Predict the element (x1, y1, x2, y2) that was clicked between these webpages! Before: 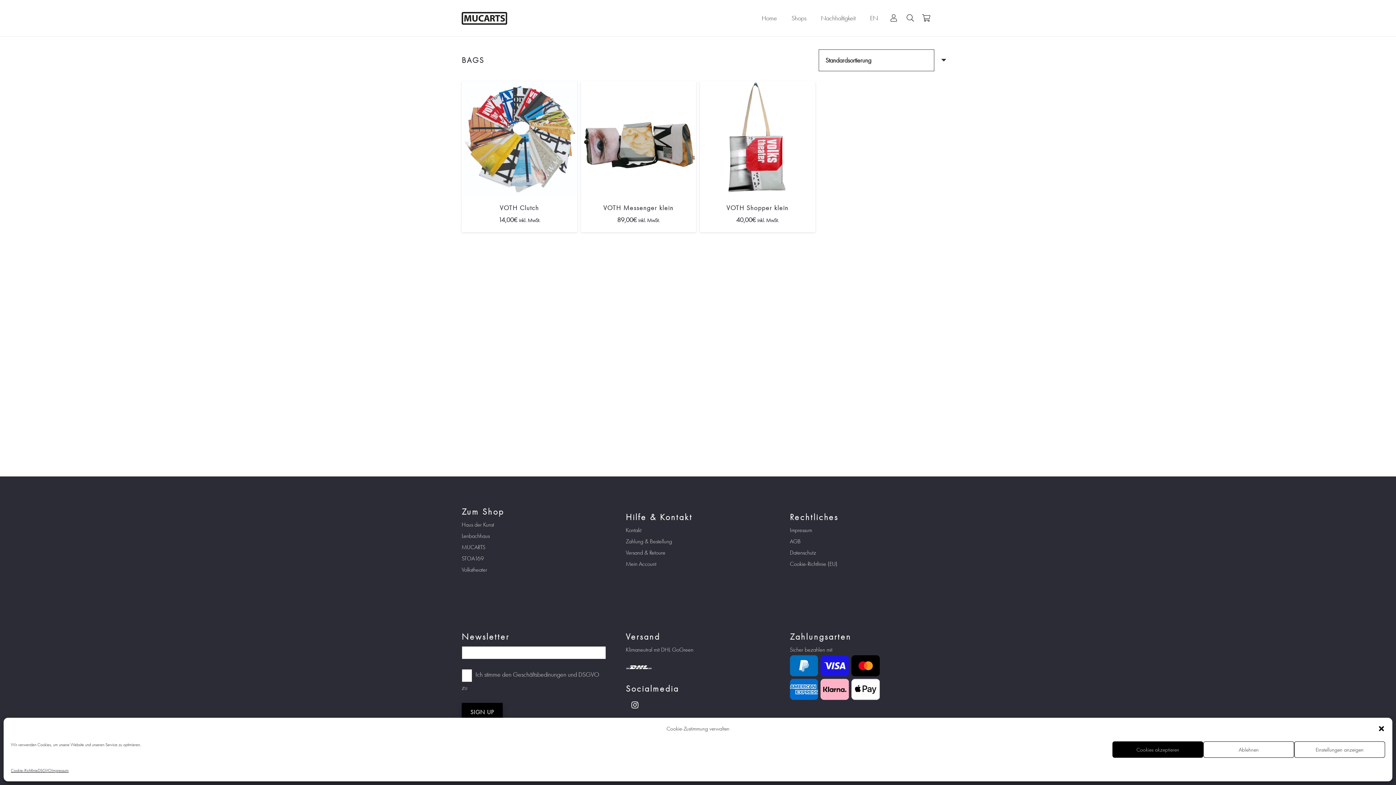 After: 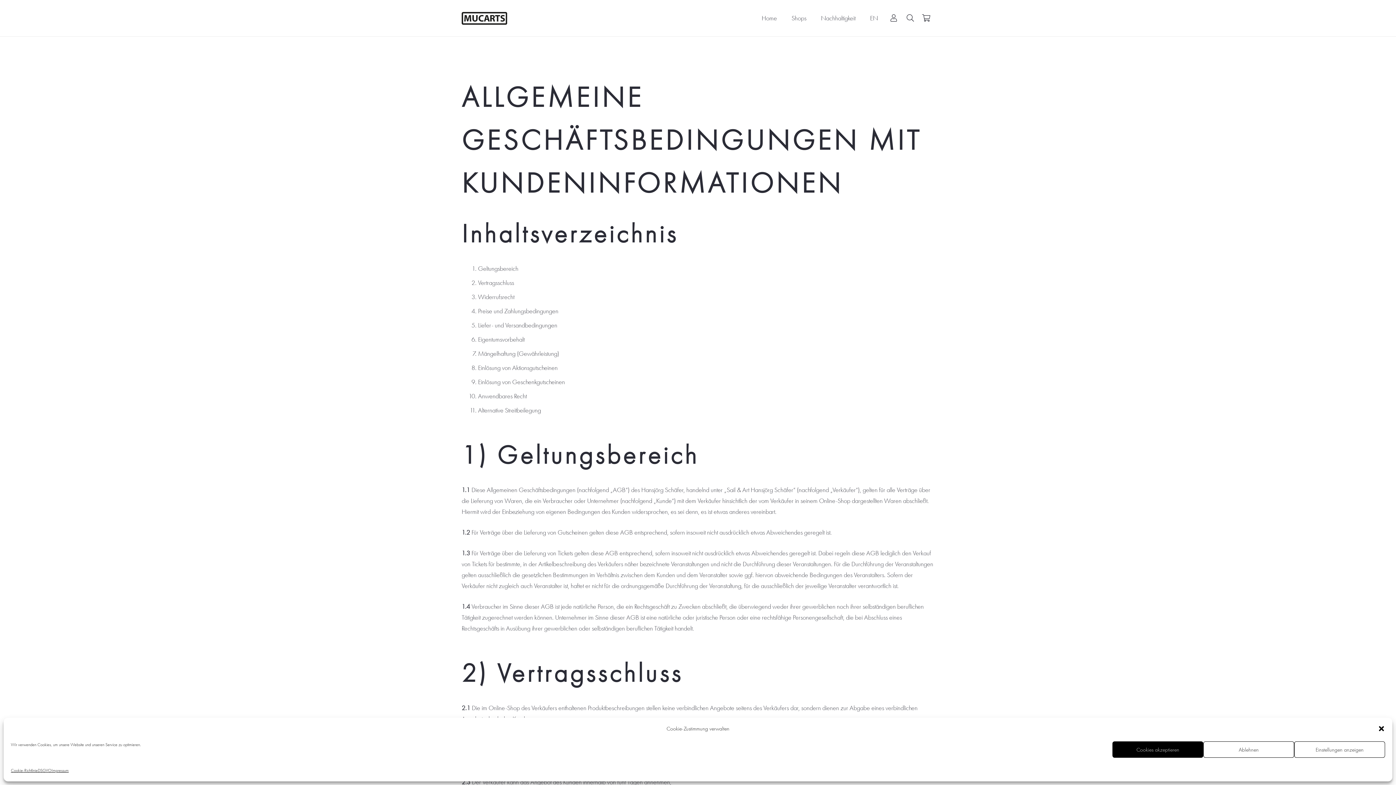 Action: bbox: (790, 536, 800, 547) label: AGB